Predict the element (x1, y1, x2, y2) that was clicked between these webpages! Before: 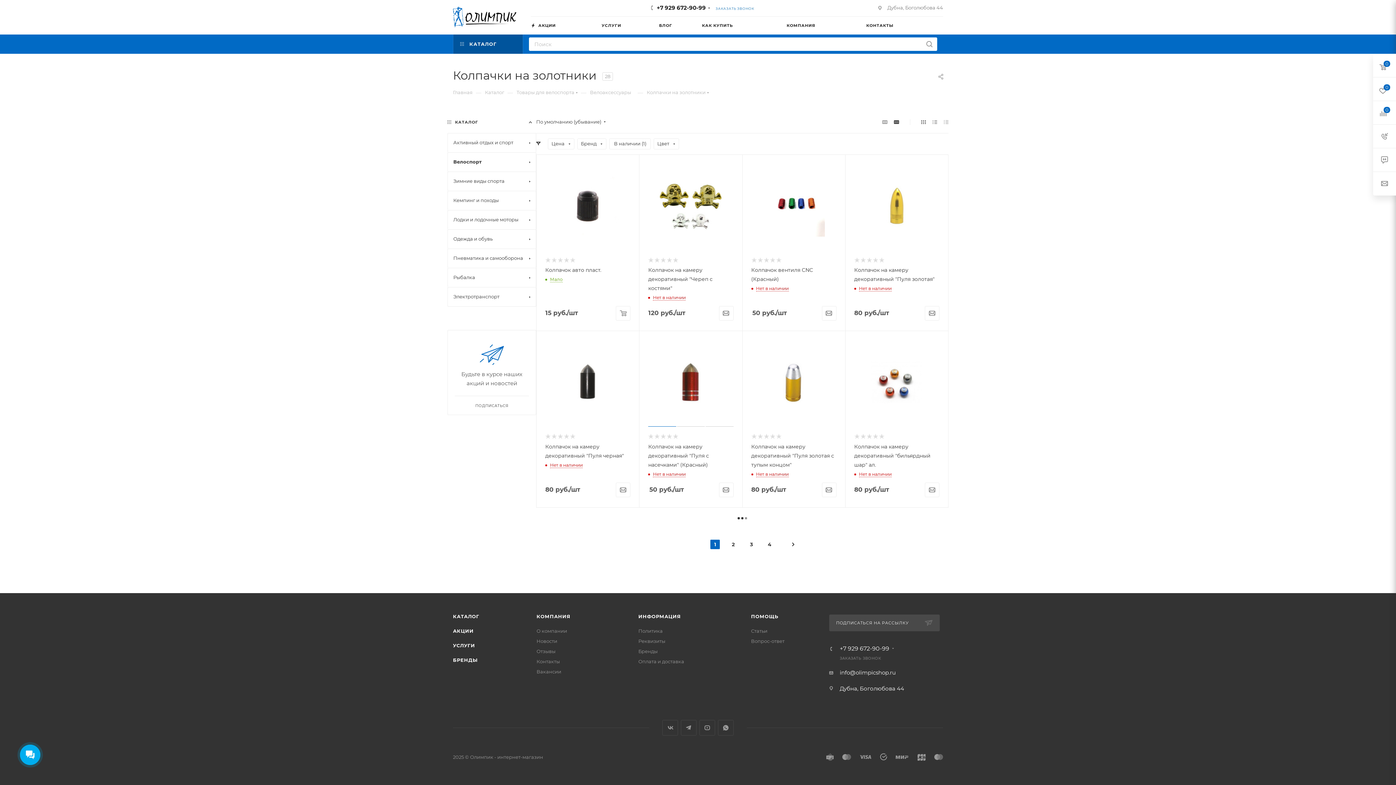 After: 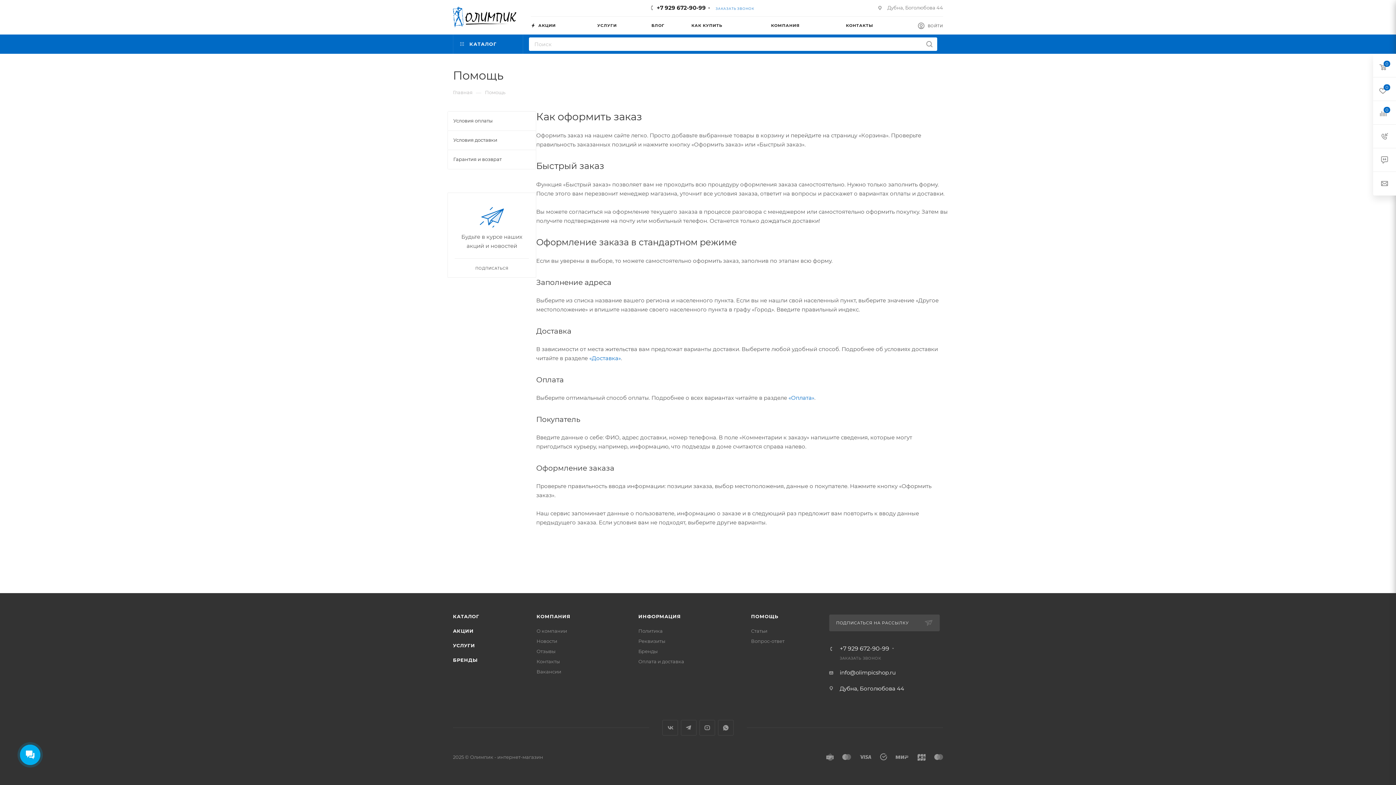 Action: bbox: (702, 16, 786, 34) label: КАК КУПИТЬ